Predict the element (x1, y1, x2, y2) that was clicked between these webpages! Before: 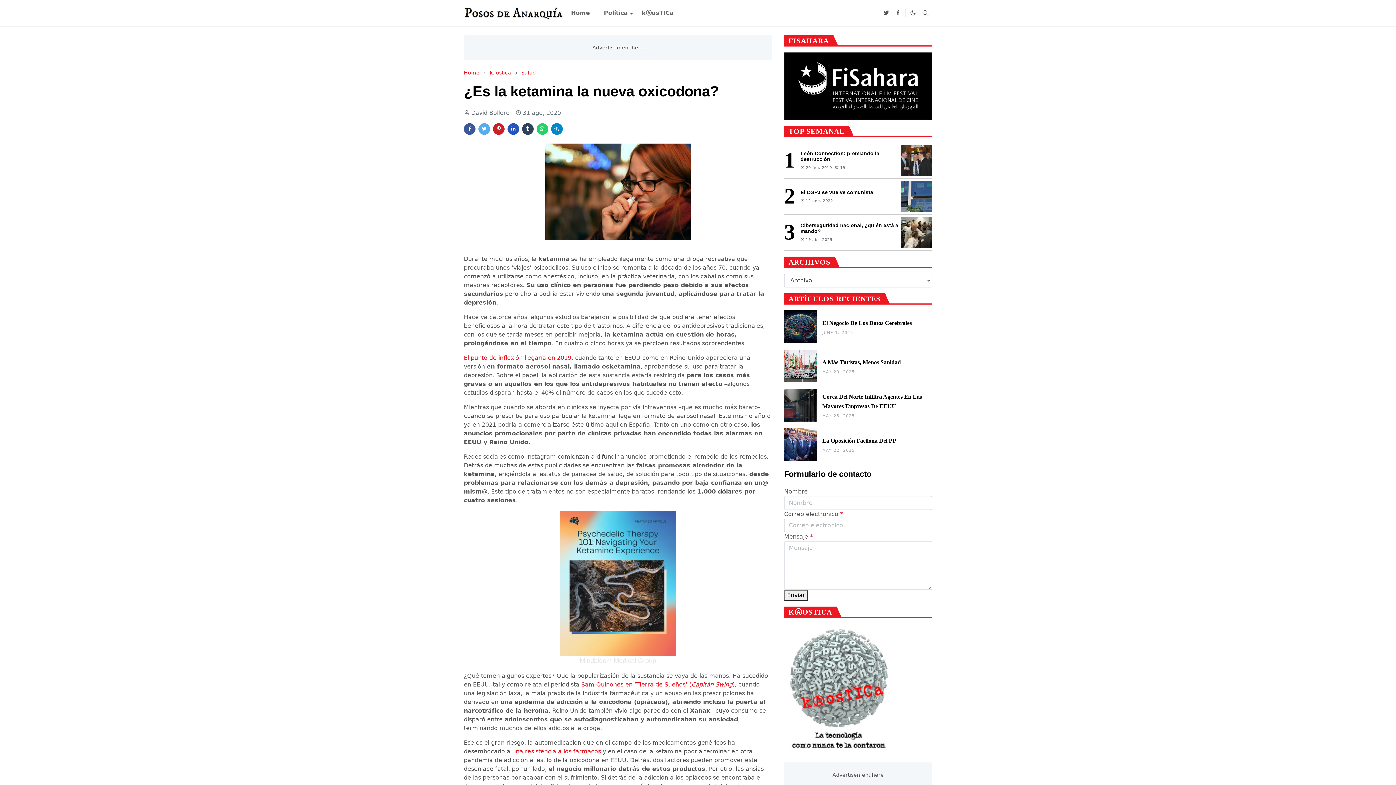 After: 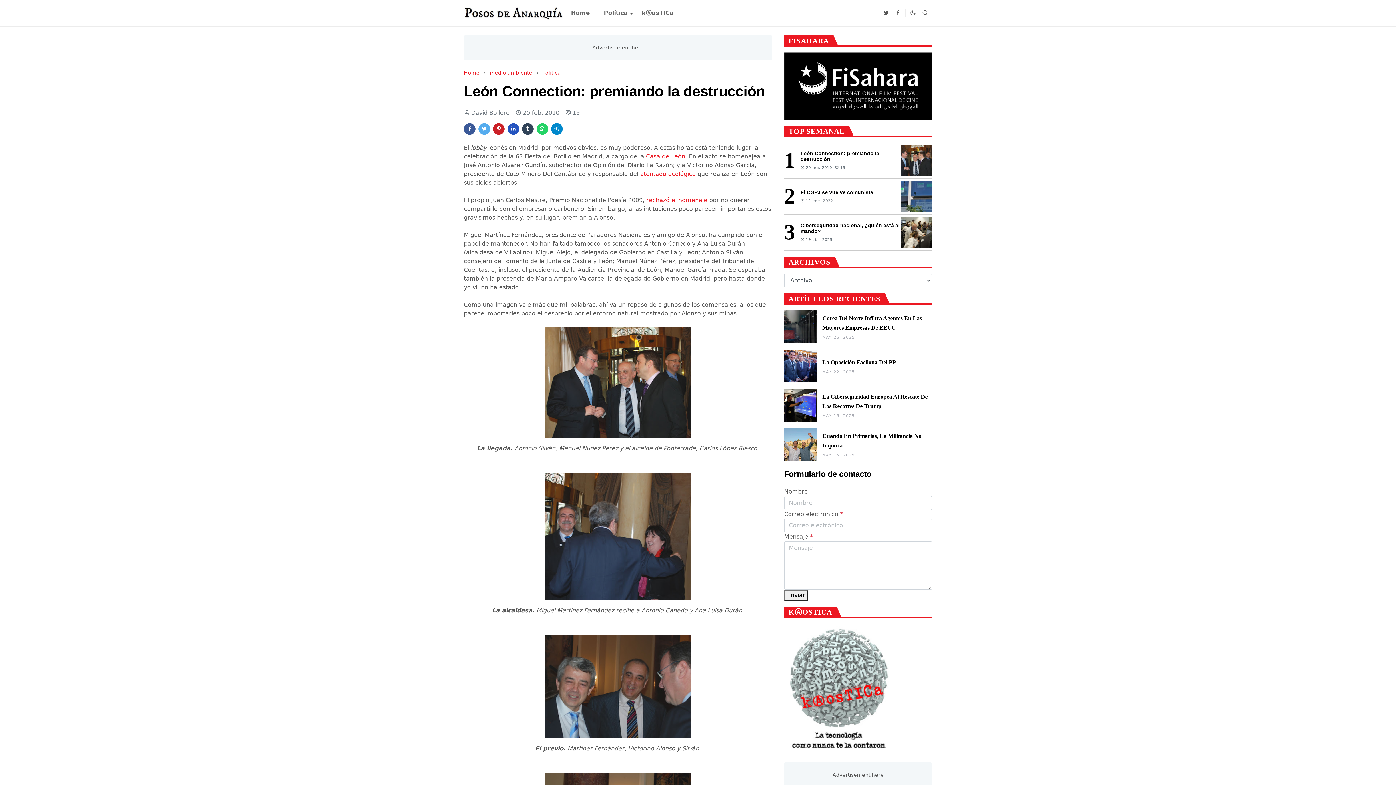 Action: bbox: (901, 145, 932, 175)